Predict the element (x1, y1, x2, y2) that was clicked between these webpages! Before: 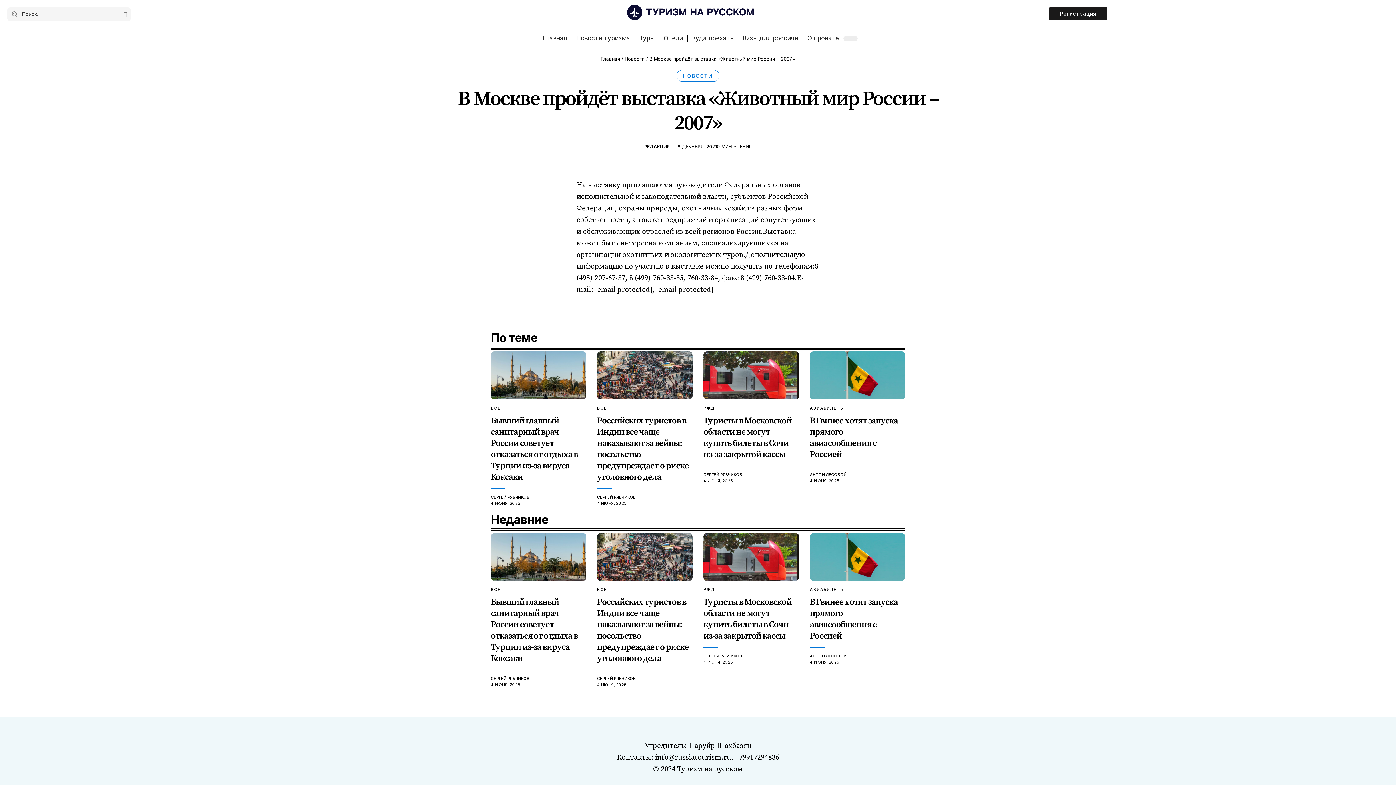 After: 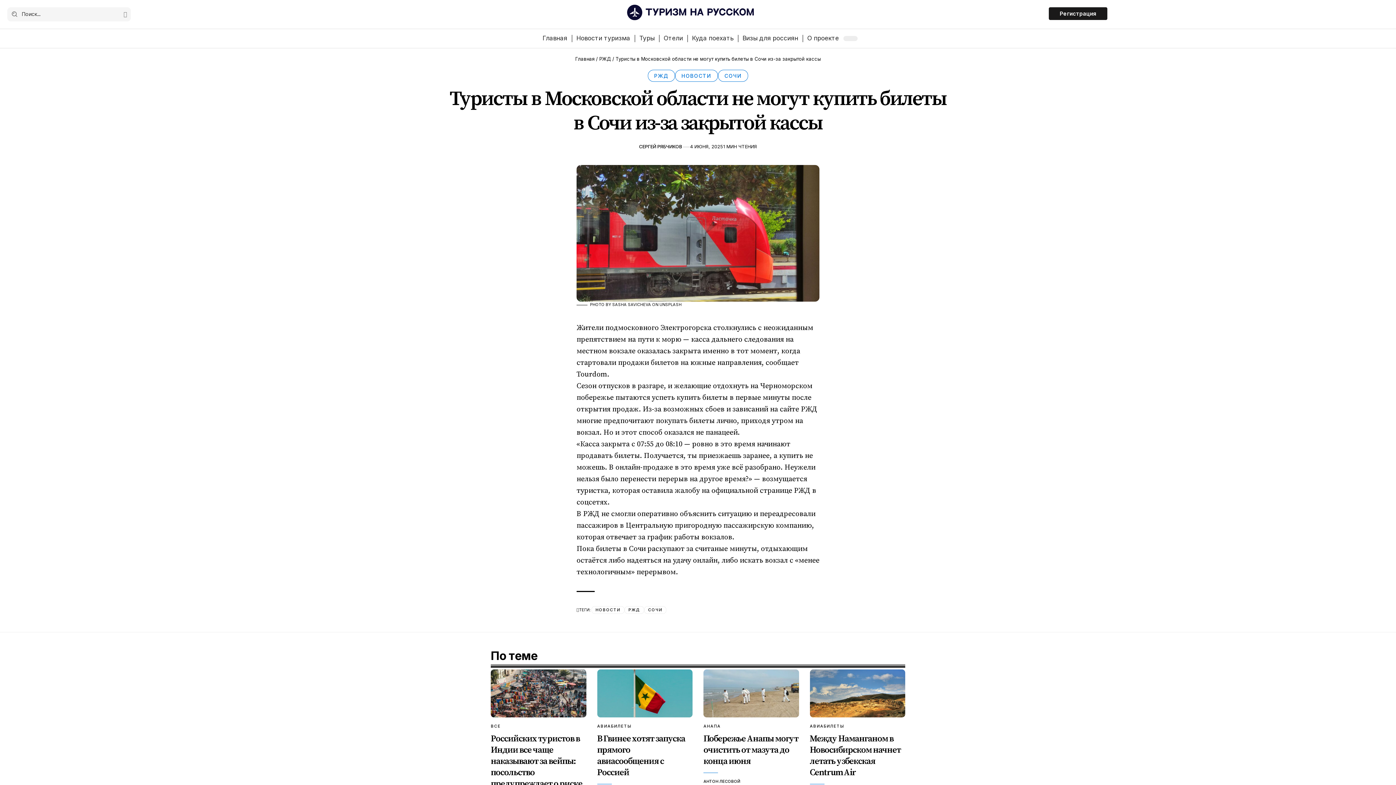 Action: bbox: (703, 533, 799, 581)